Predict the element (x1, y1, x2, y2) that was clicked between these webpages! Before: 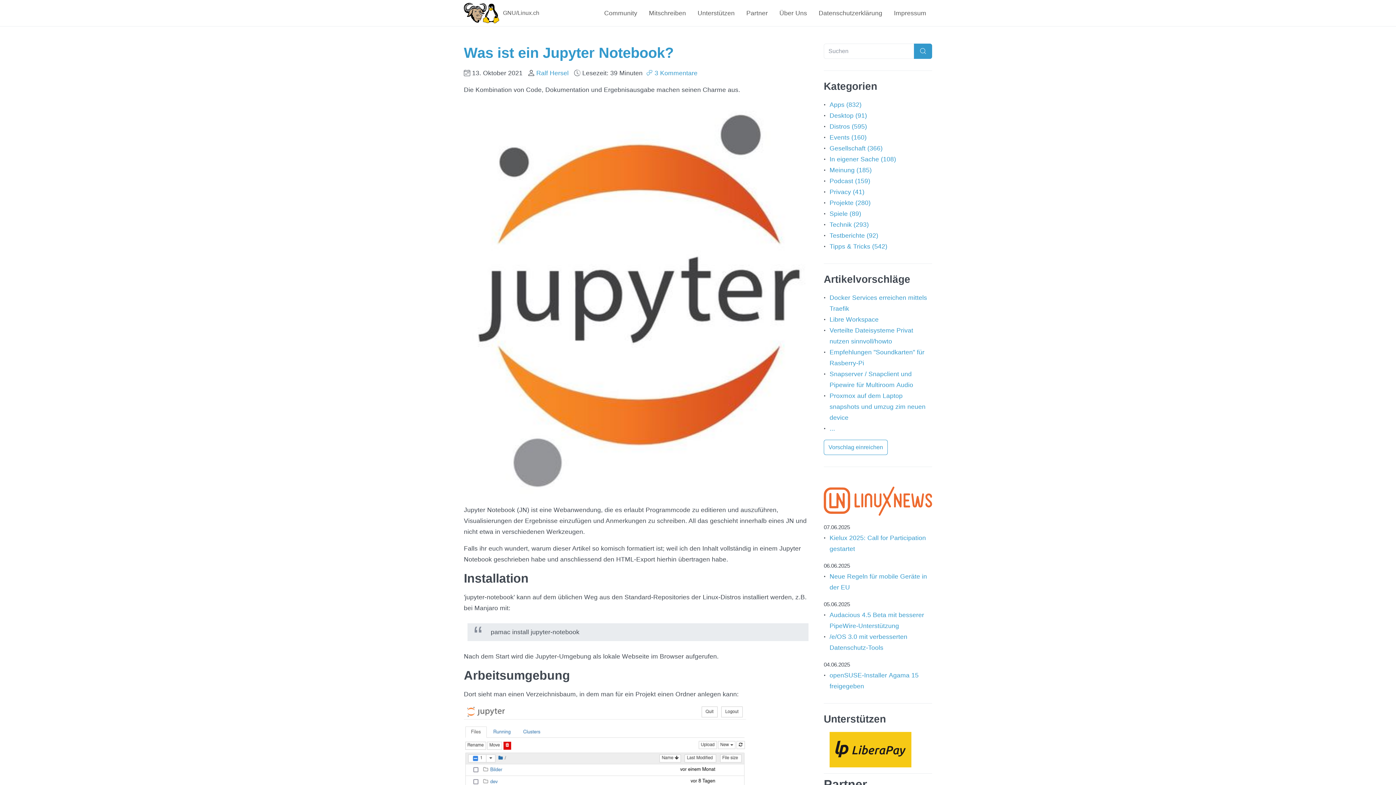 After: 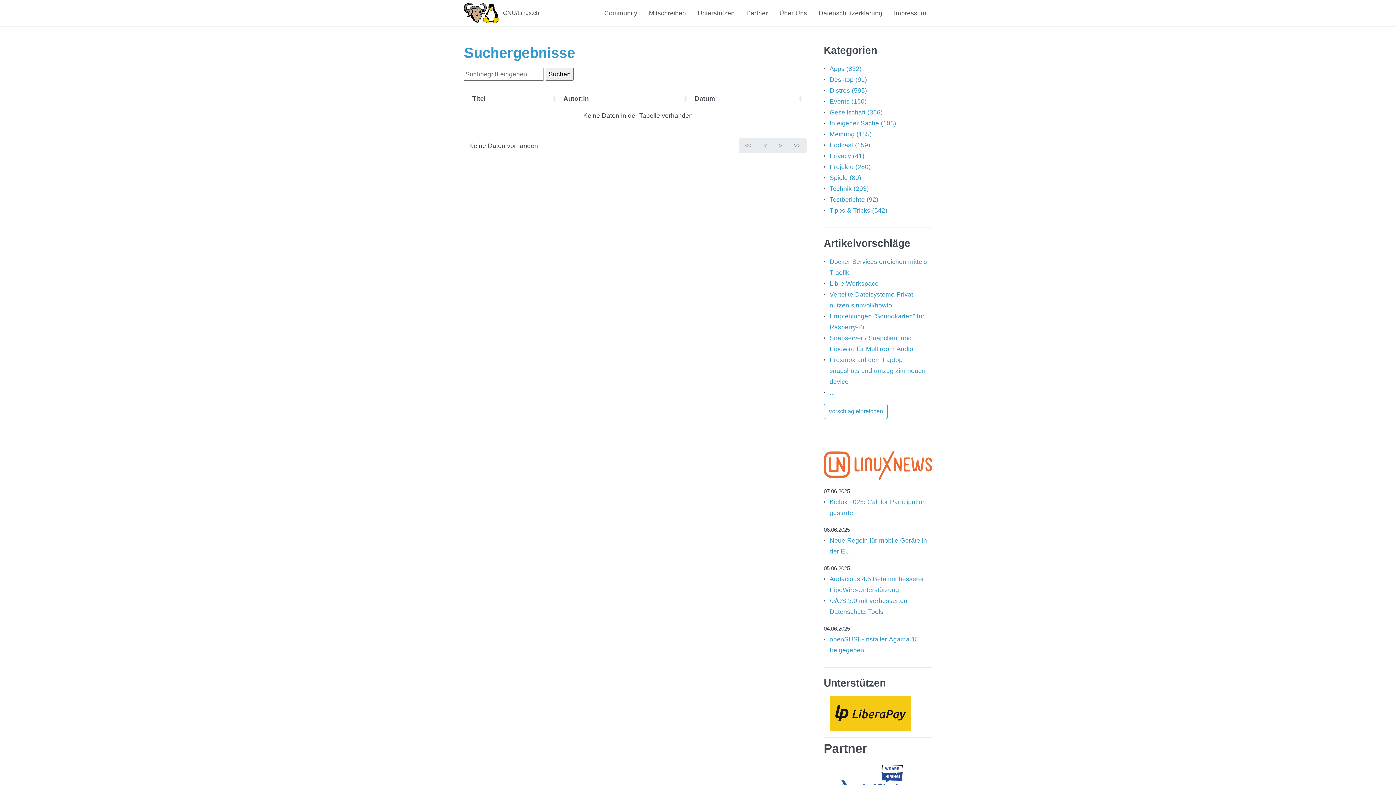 Action: label: Suchen bbox: (914, 43, 932, 58)